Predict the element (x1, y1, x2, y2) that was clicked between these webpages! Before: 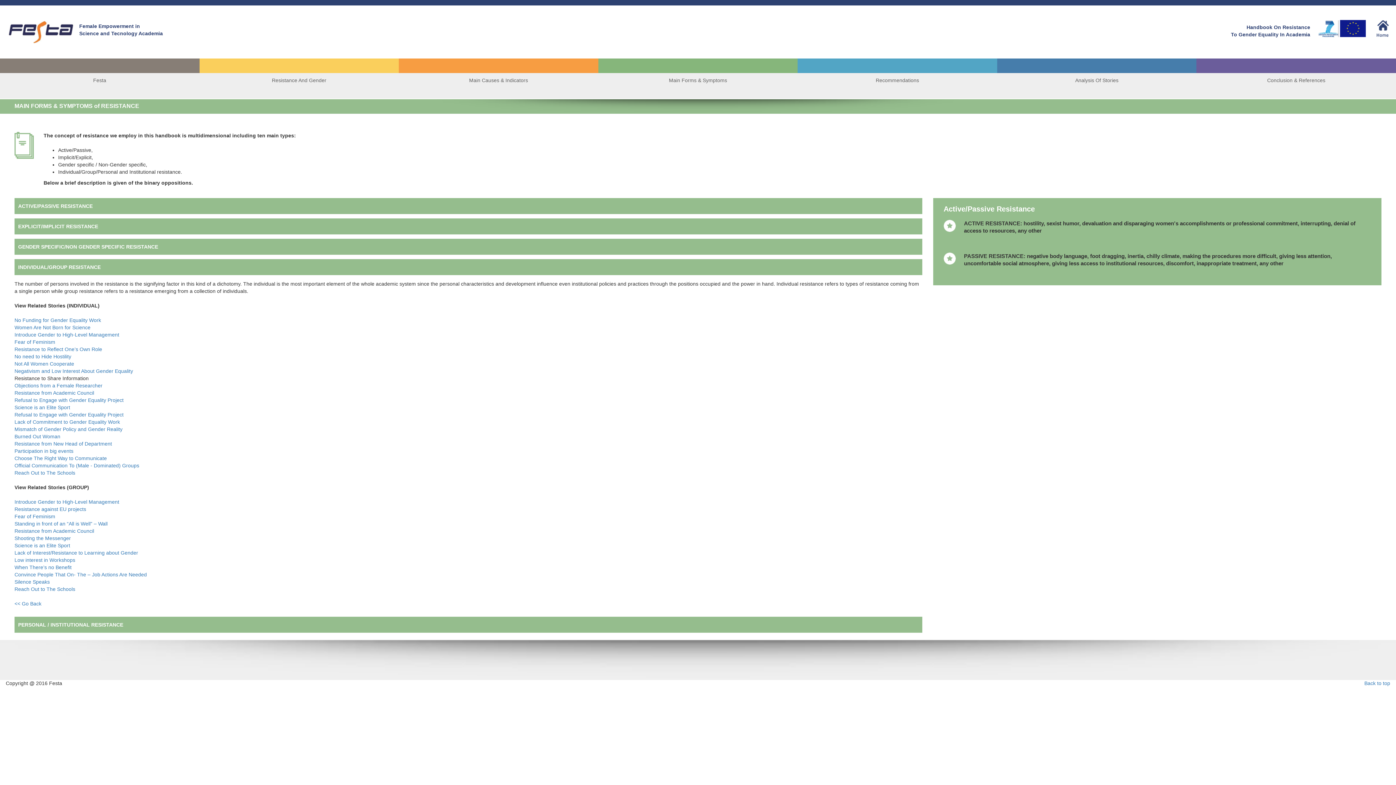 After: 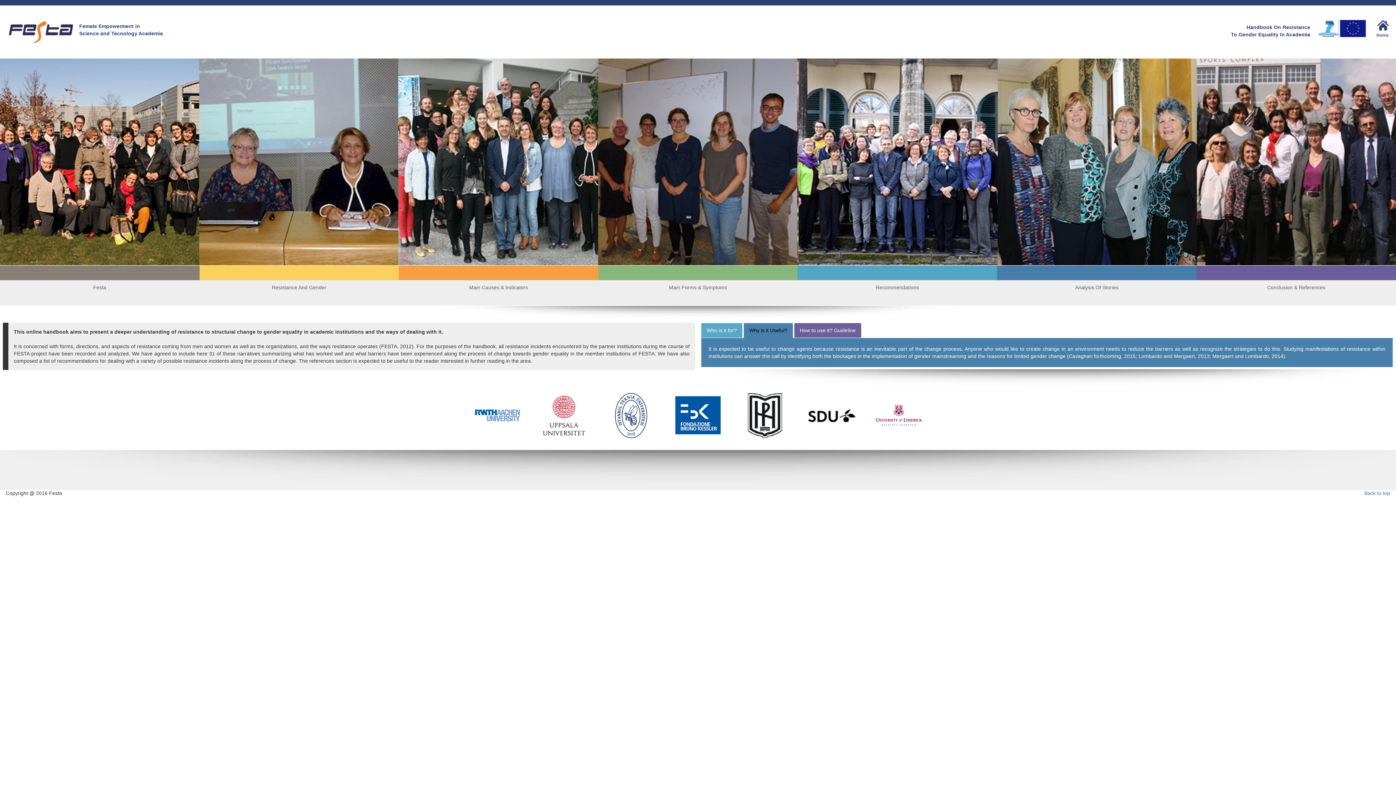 Action: bbox: (1366, 25, 1389, 30)